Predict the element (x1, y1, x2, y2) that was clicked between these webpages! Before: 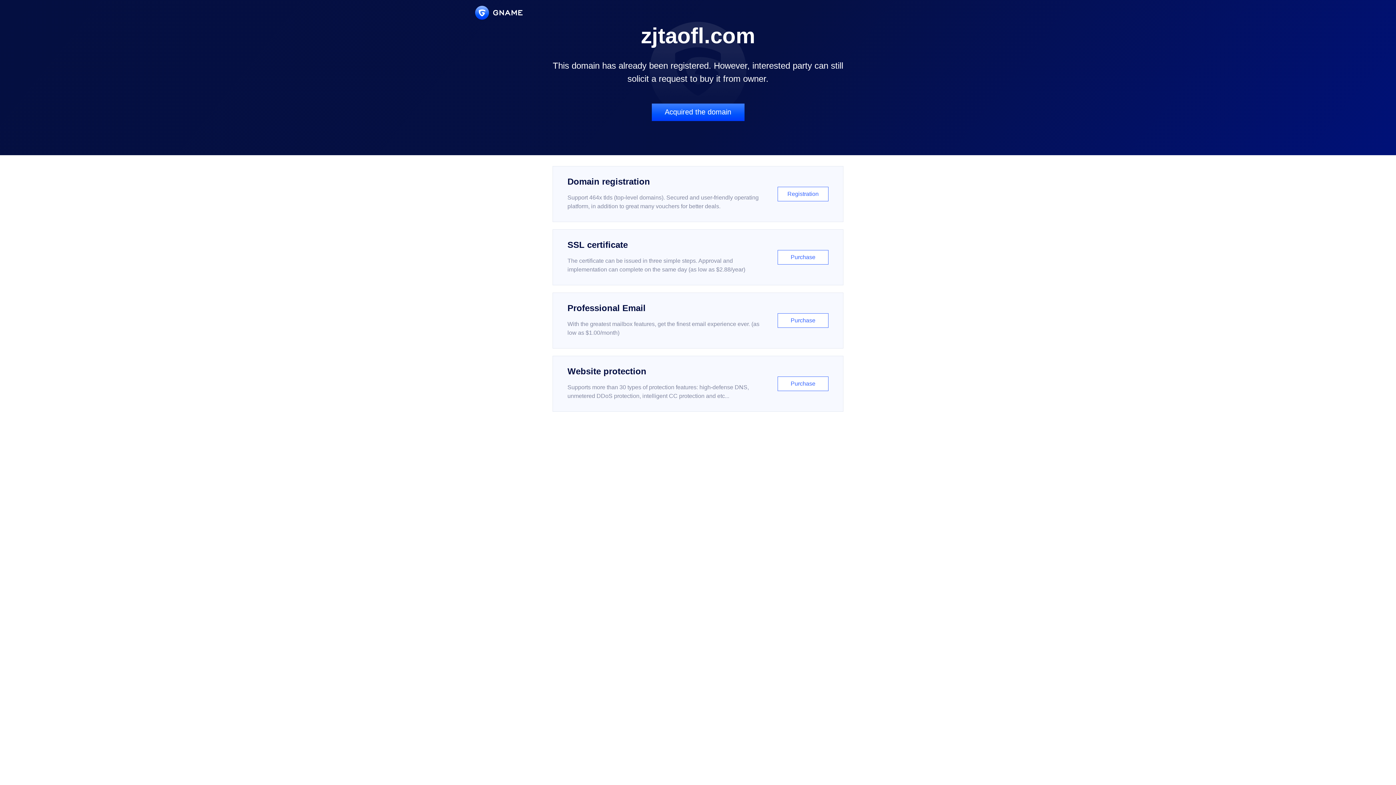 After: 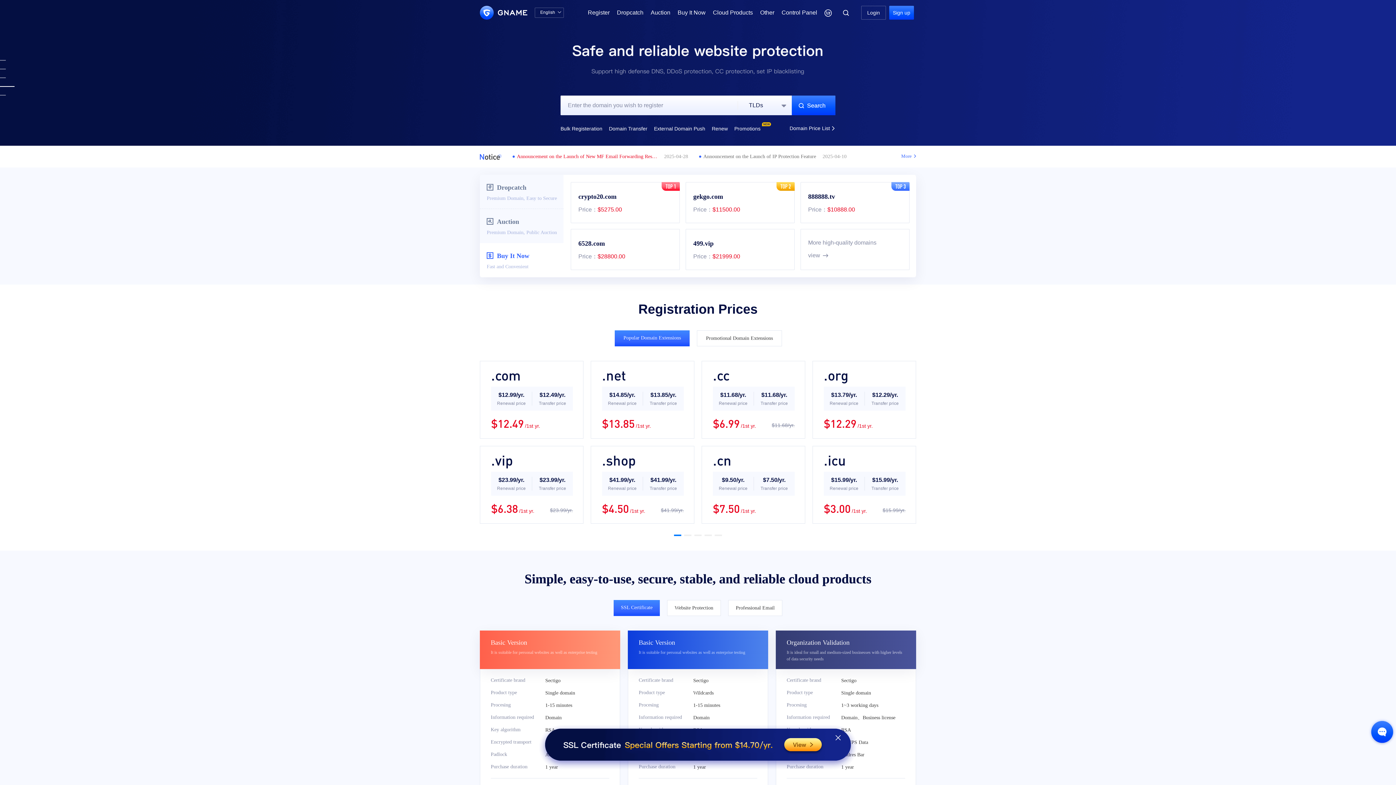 Action: bbox: (475, 5, 522, 19)